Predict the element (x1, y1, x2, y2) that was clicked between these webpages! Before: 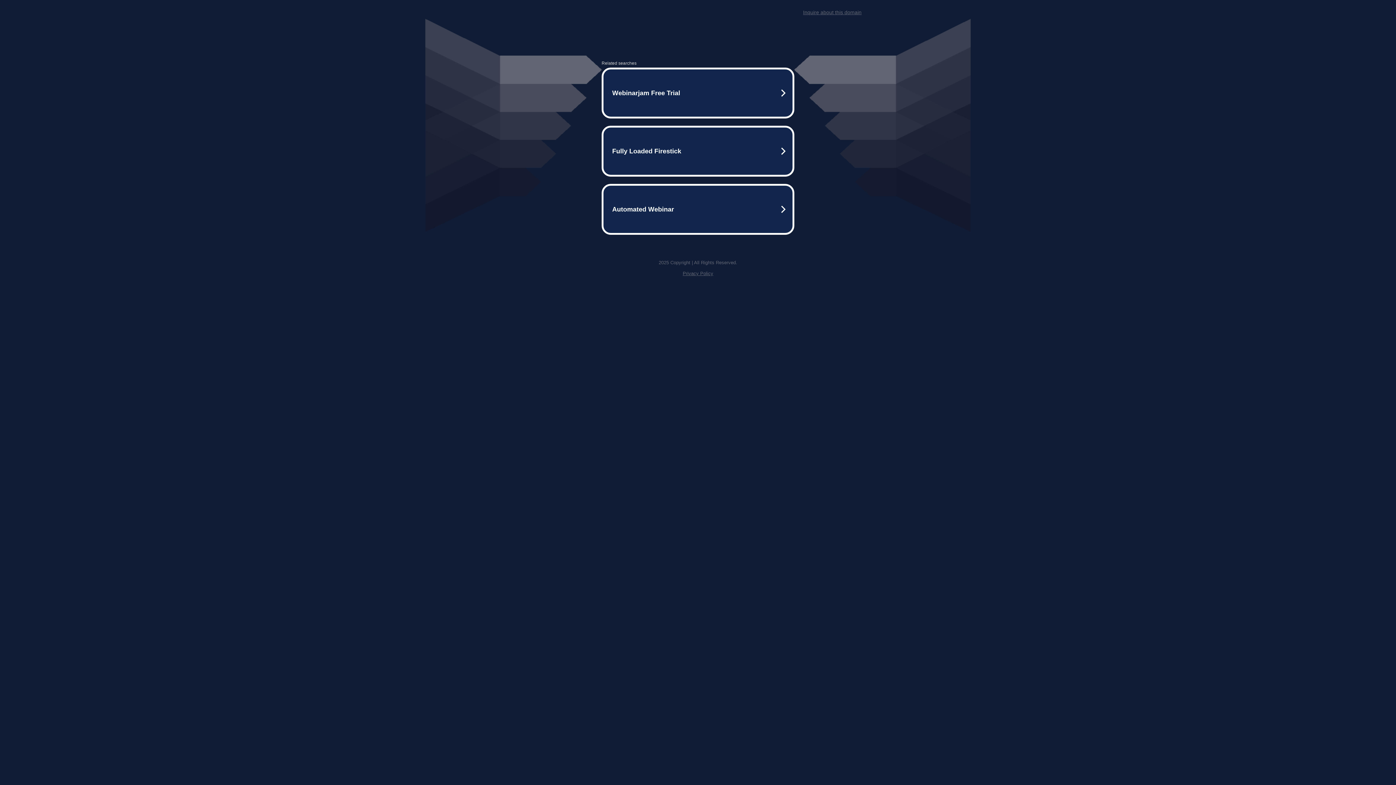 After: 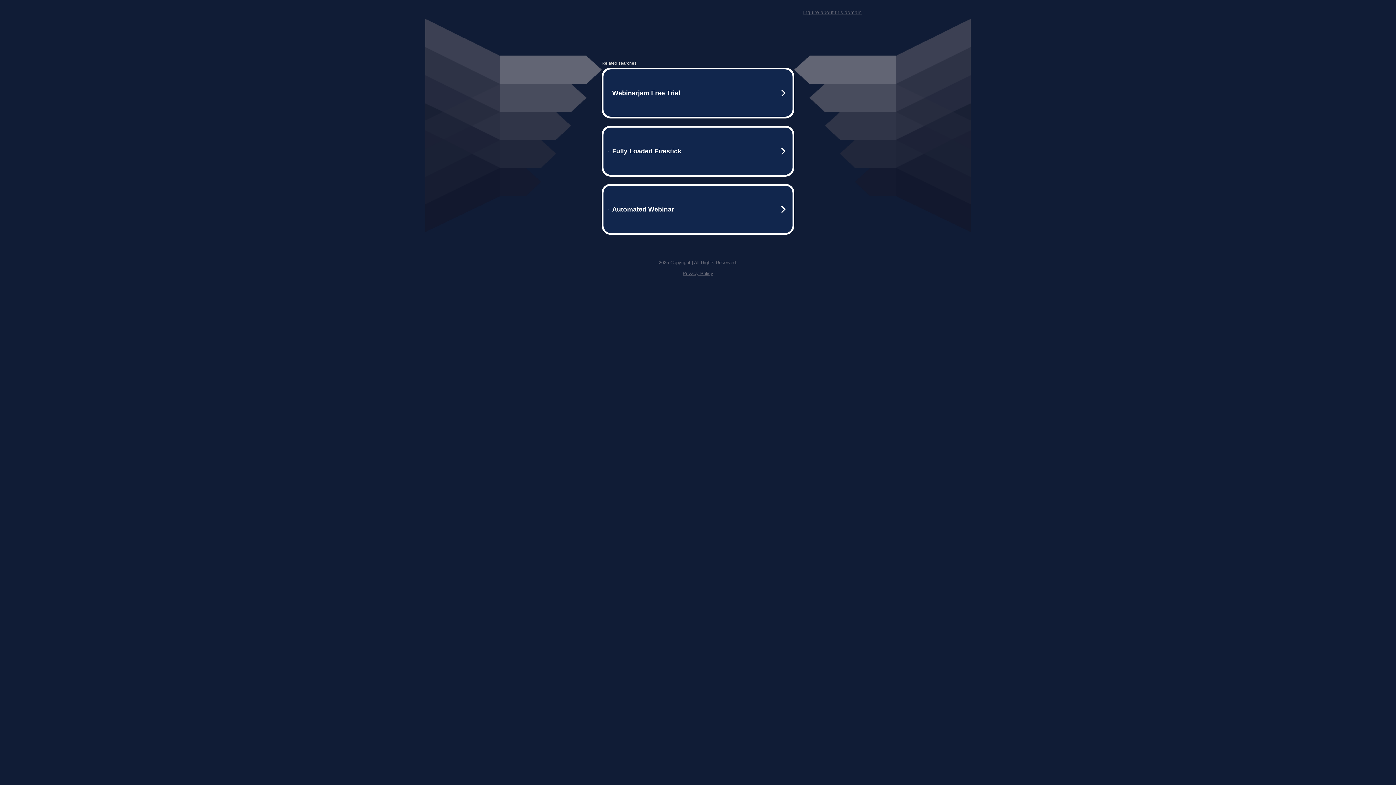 Action: bbox: (803, 9, 861, 15) label: Inquire about this domain